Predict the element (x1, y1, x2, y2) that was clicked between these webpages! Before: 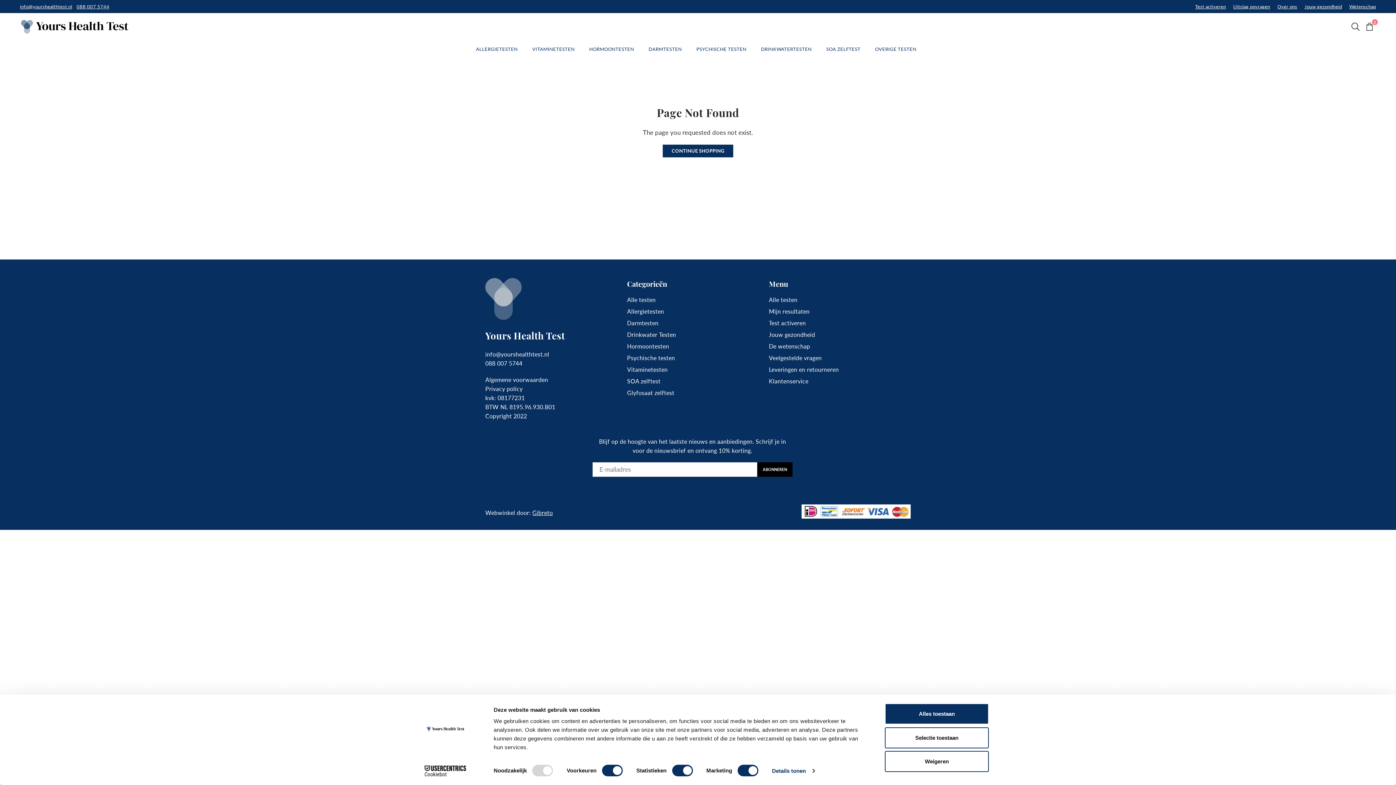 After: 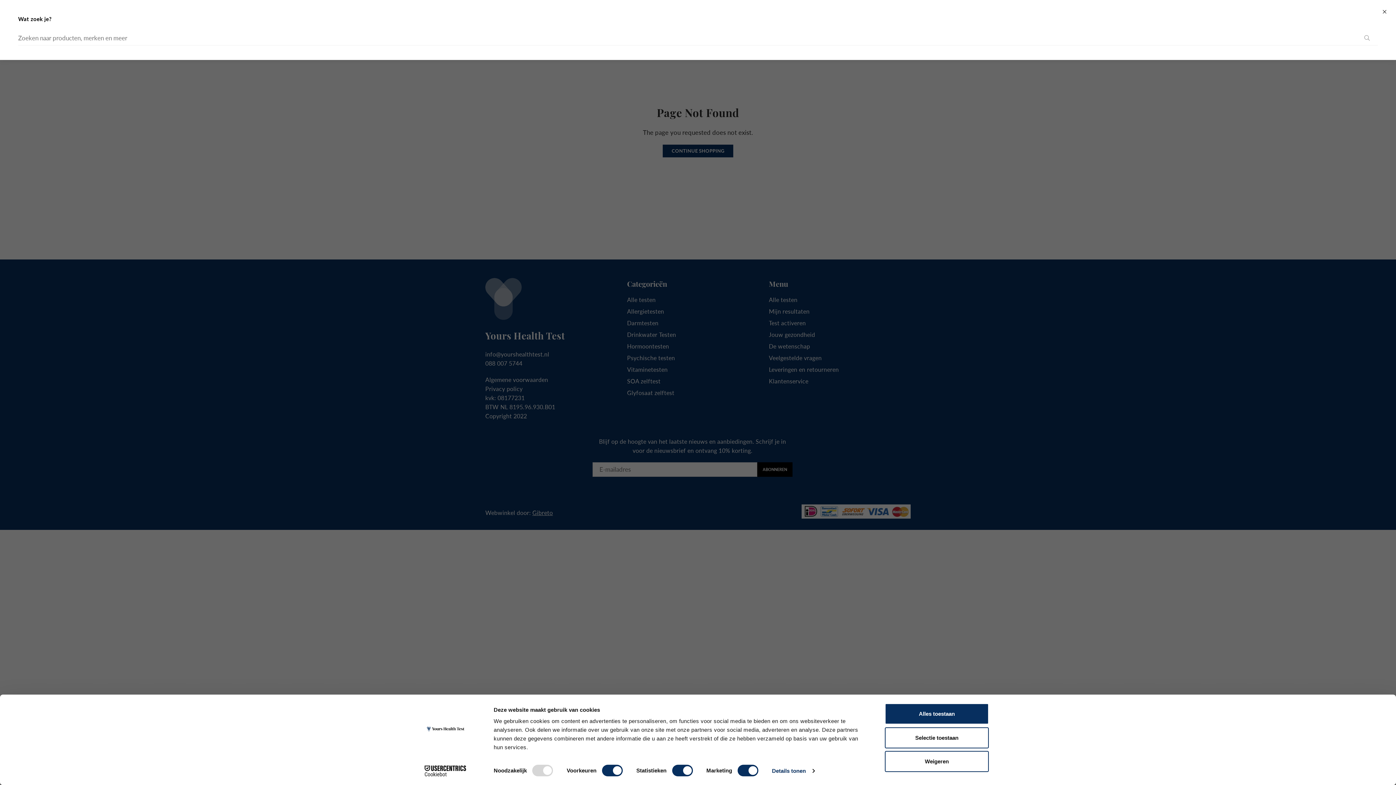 Action: bbox: (1348, 19, 1363, 32)